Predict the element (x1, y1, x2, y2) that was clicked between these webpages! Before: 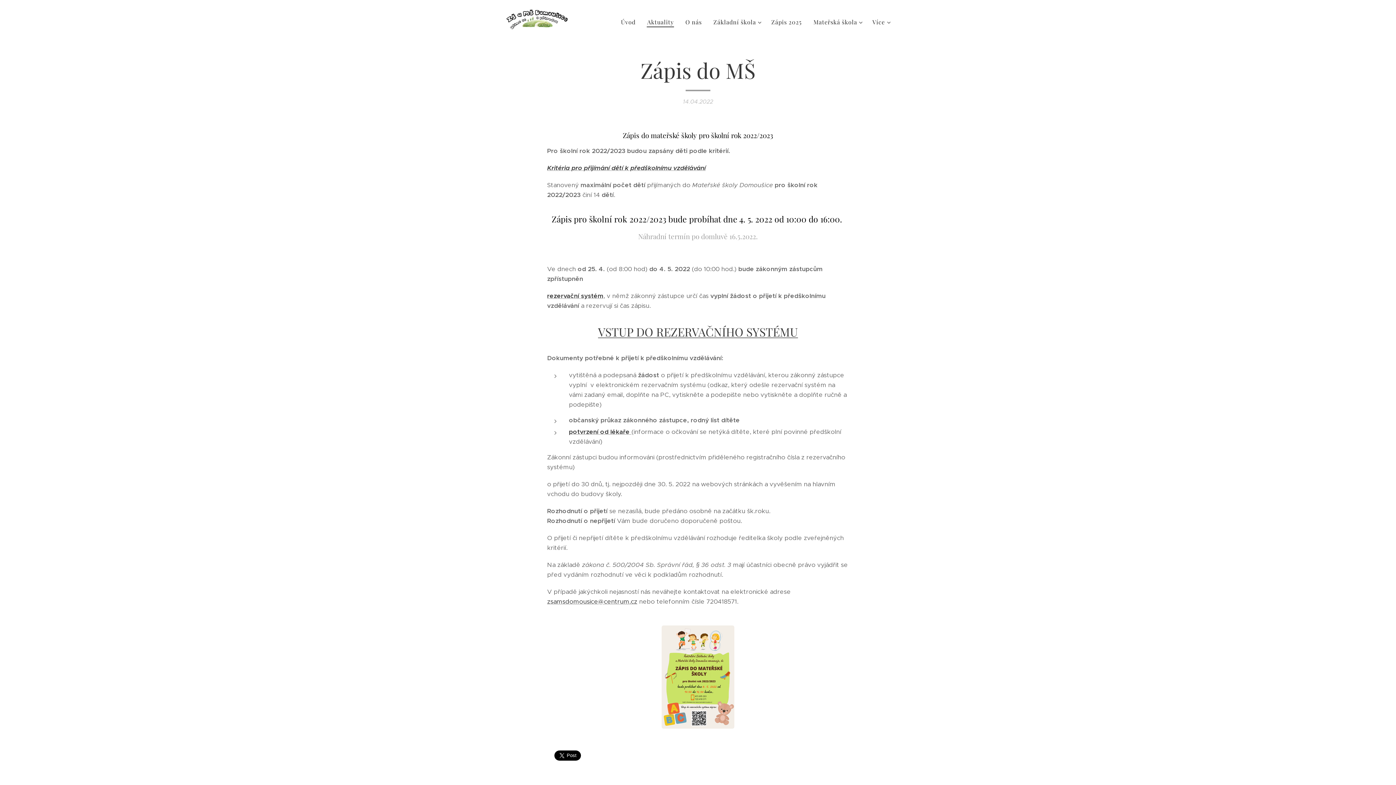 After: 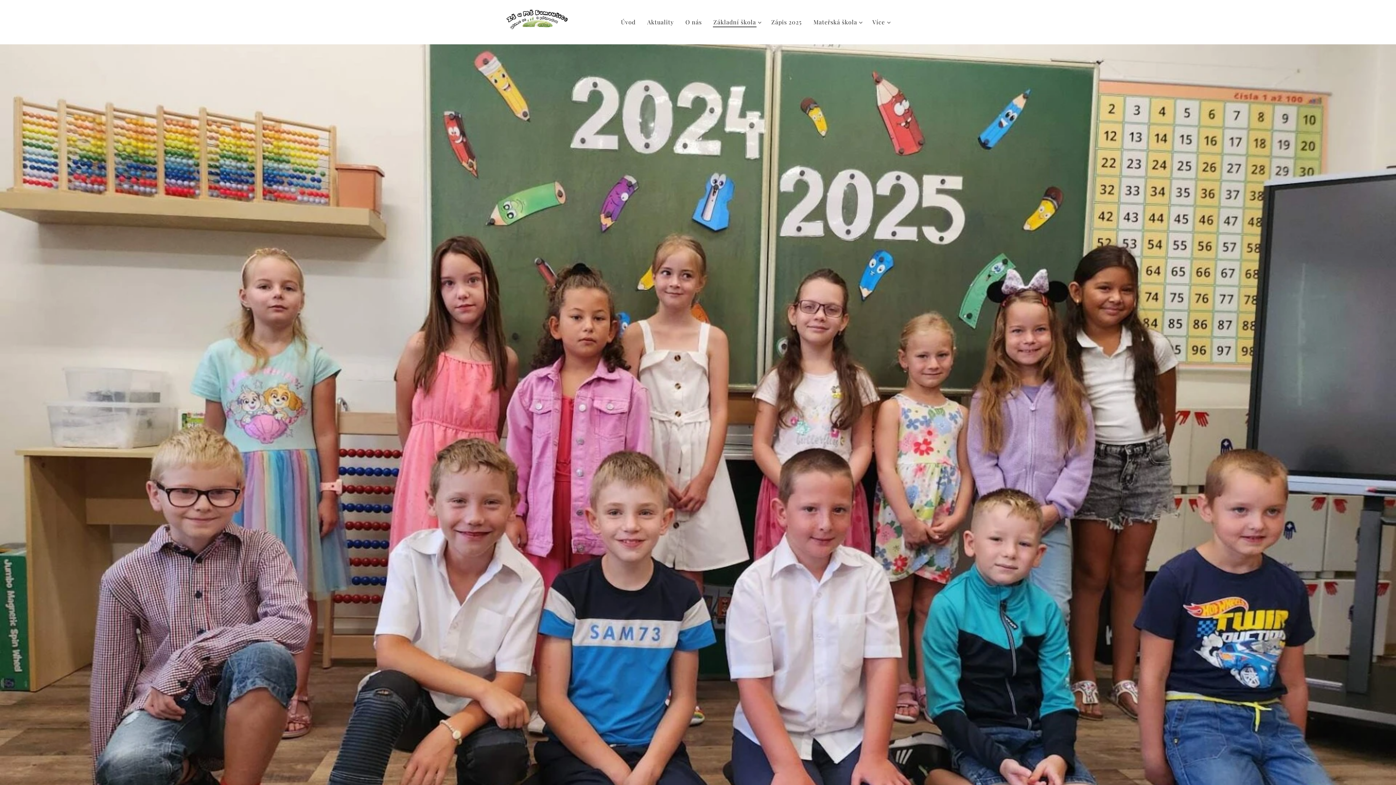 Action: label: Základní škola bbox: (707, 13, 765, 31)